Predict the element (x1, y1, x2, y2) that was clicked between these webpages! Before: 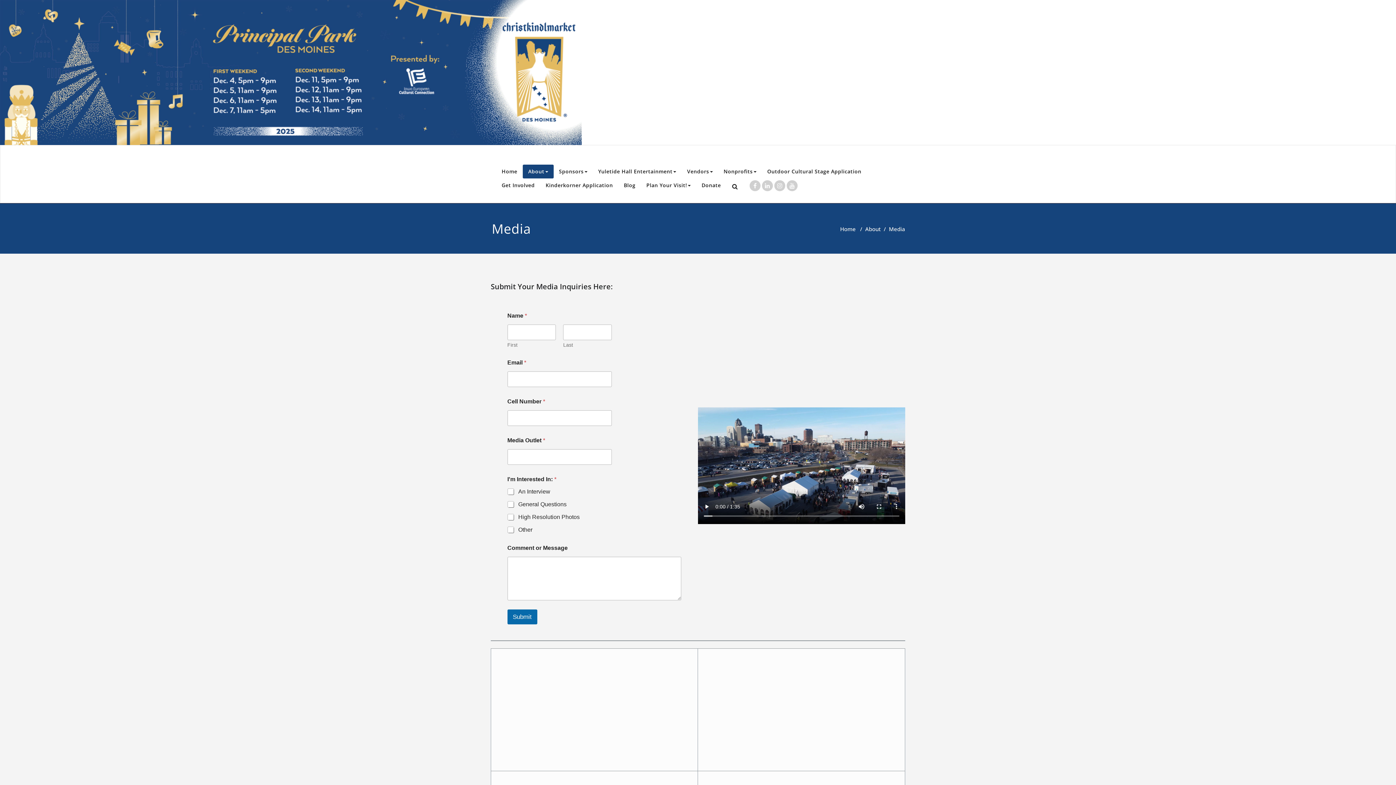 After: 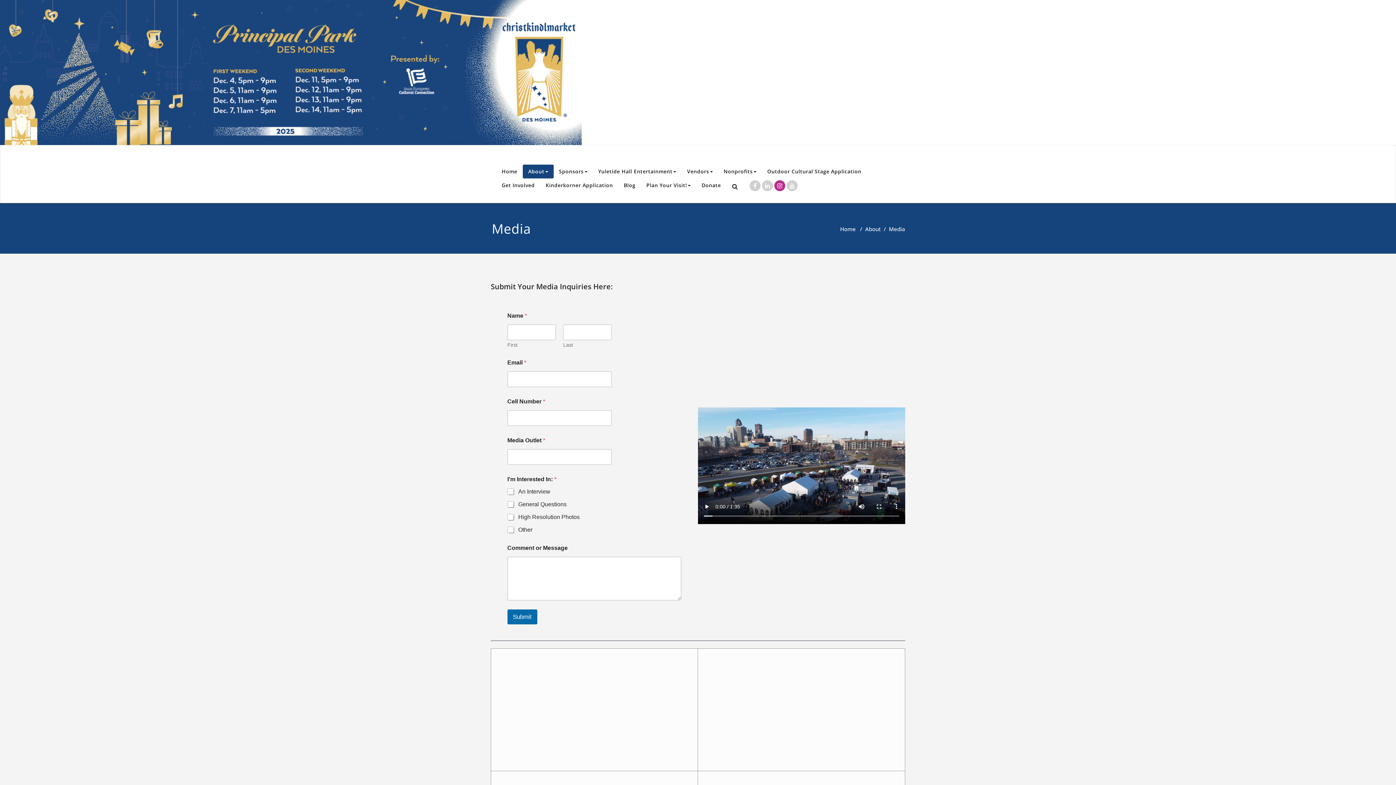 Action: bbox: (777, 182, 782, 189)